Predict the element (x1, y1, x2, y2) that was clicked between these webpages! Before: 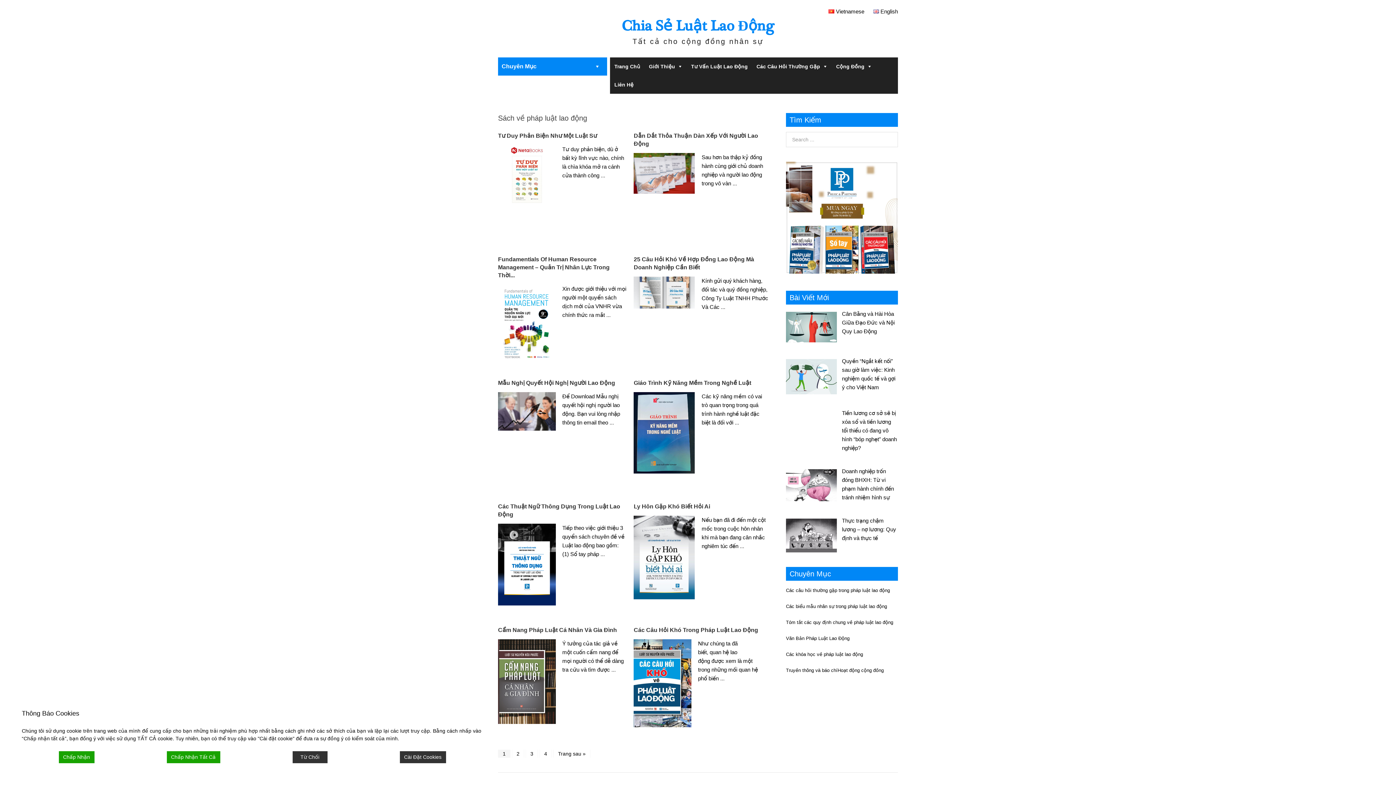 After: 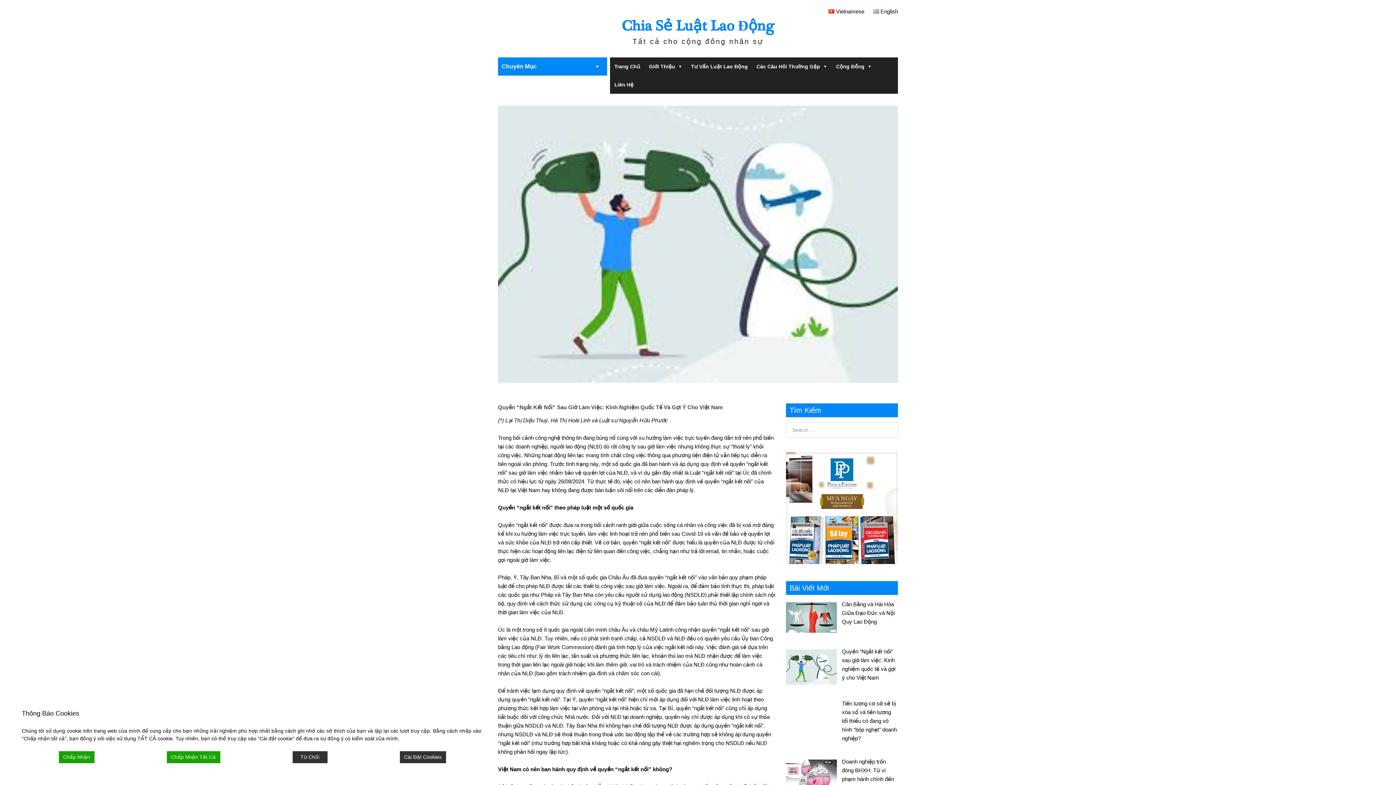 Action: bbox: (842, 357, 898, 392) label: Quyền “Ngắt kết nối” sau giờ làm việc: Kinh nghiệm quốc tế và gợi ý cho Việt Nam